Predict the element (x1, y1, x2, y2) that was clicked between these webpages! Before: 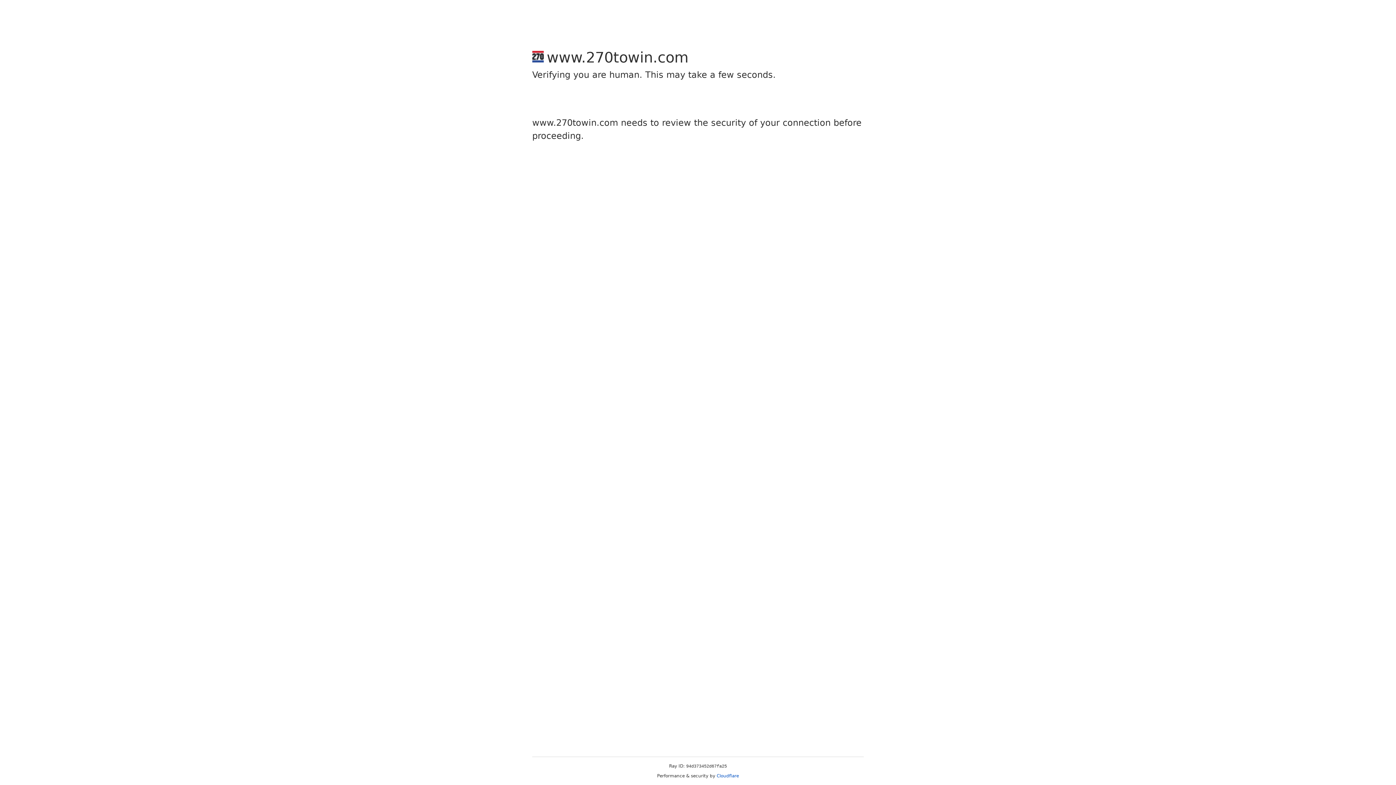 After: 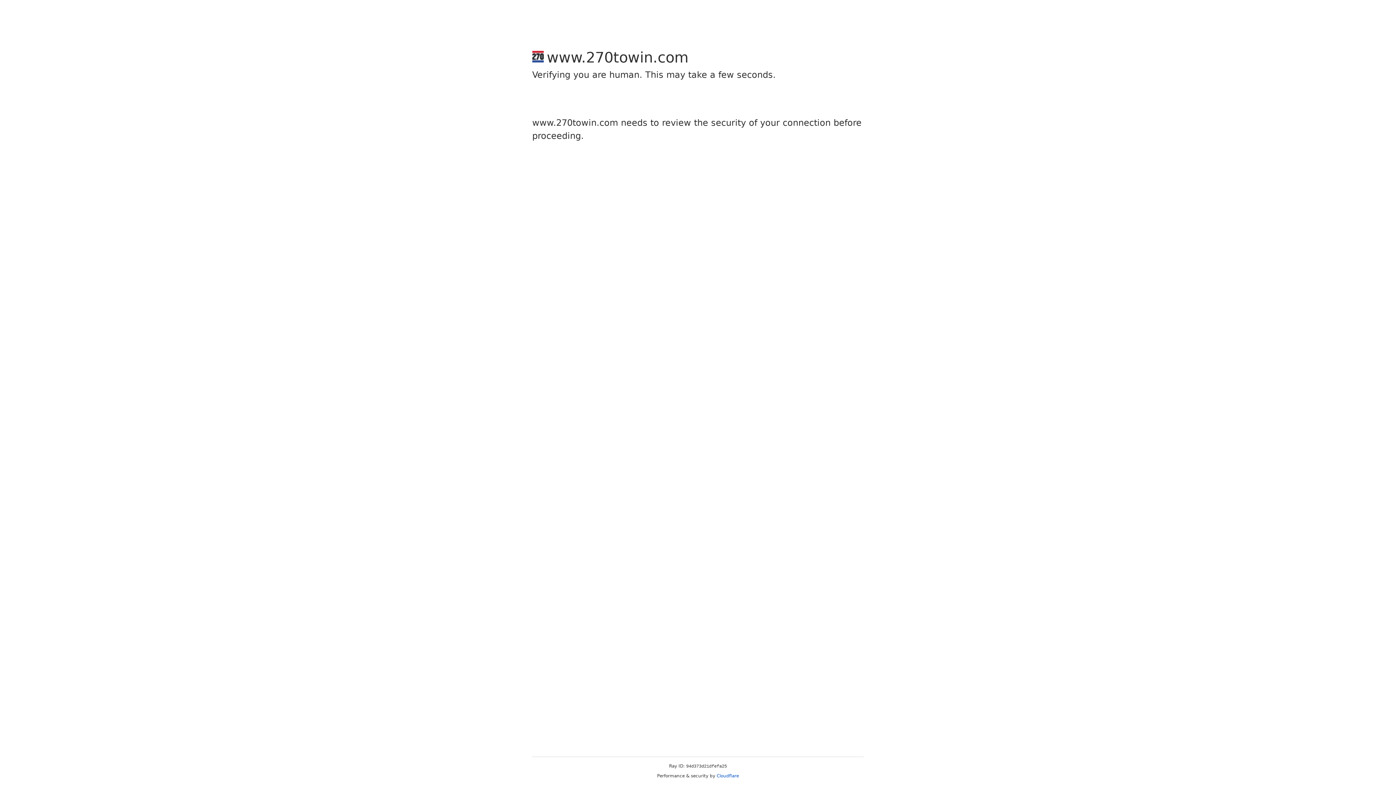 Action: bbox: (716, 773, 739, 778) label: Cloudflare